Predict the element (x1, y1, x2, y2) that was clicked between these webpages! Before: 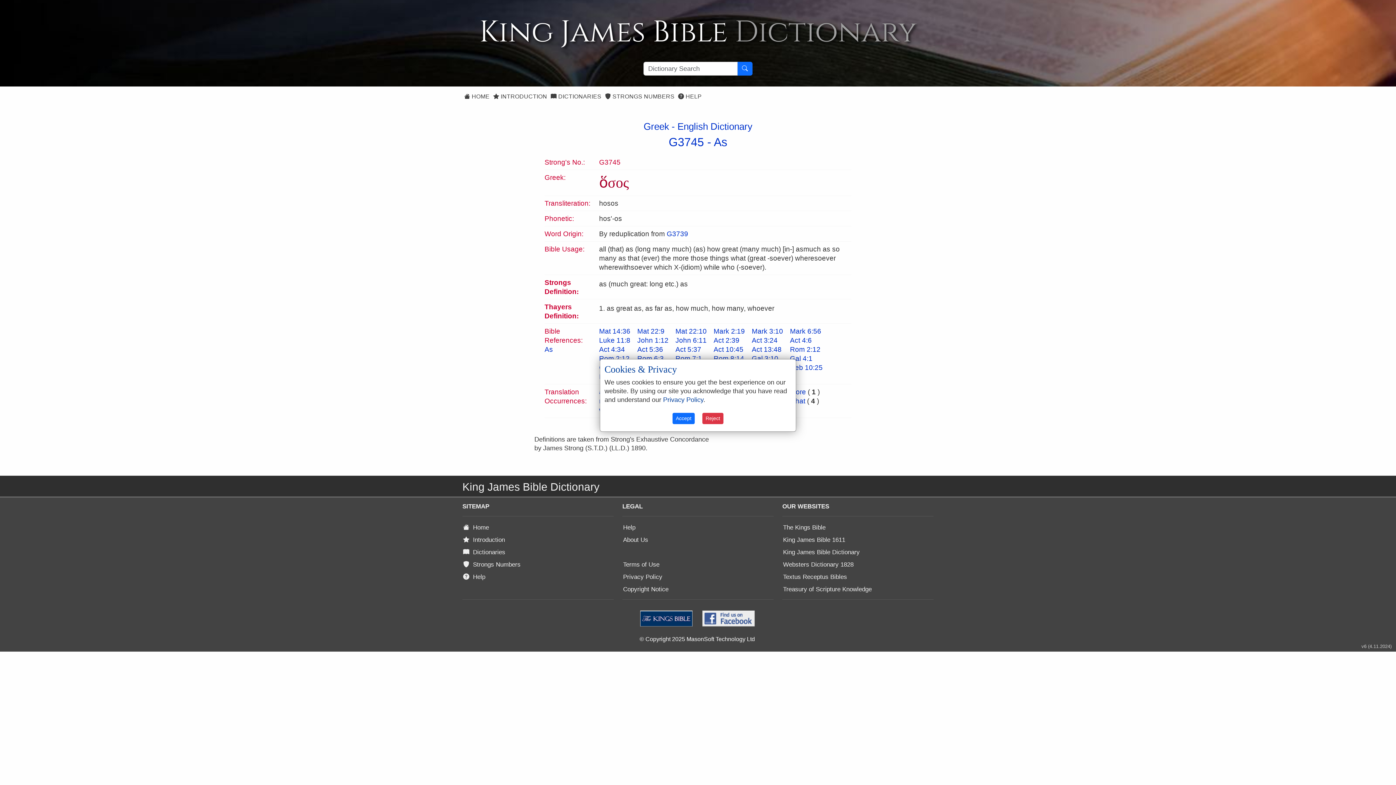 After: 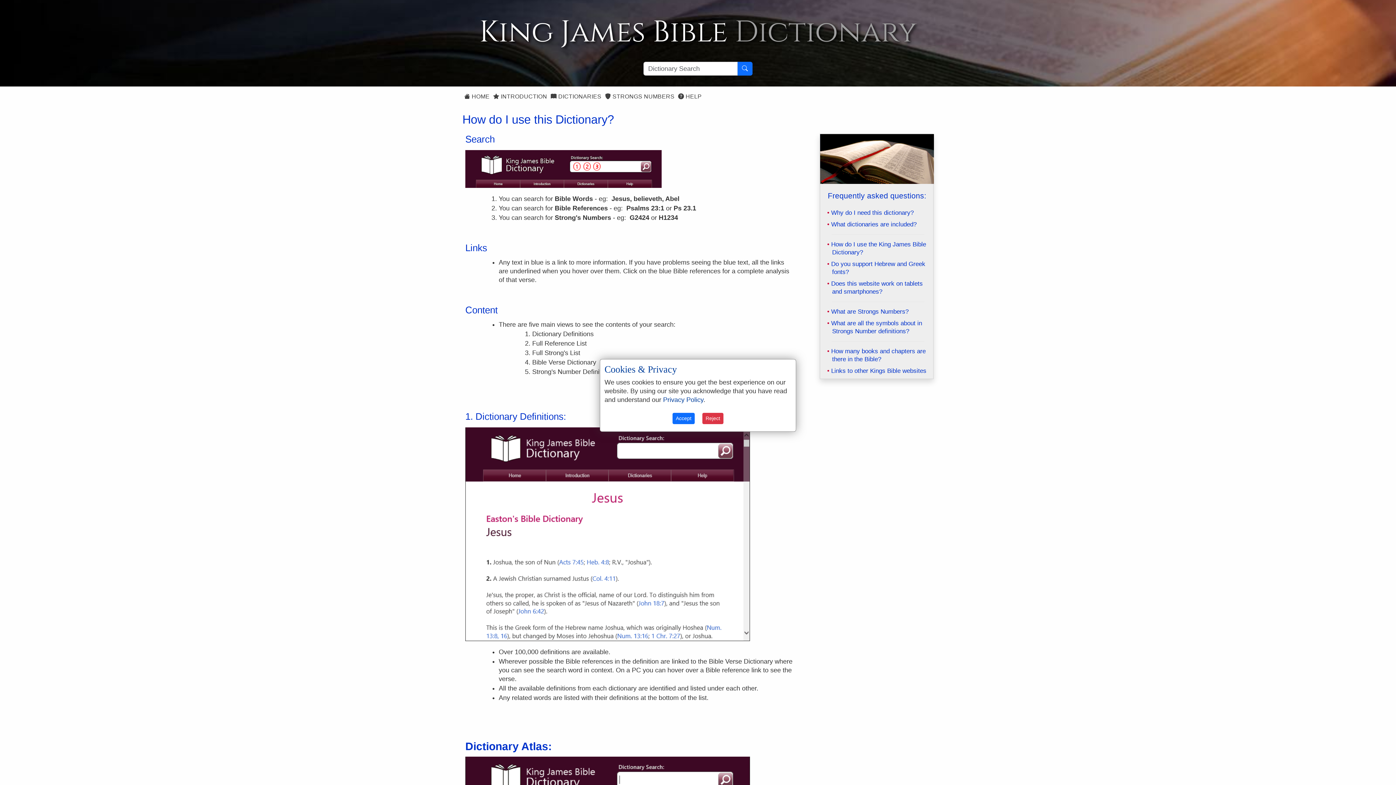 Action: bbox: (462, 571, 487, 582) label:   Help